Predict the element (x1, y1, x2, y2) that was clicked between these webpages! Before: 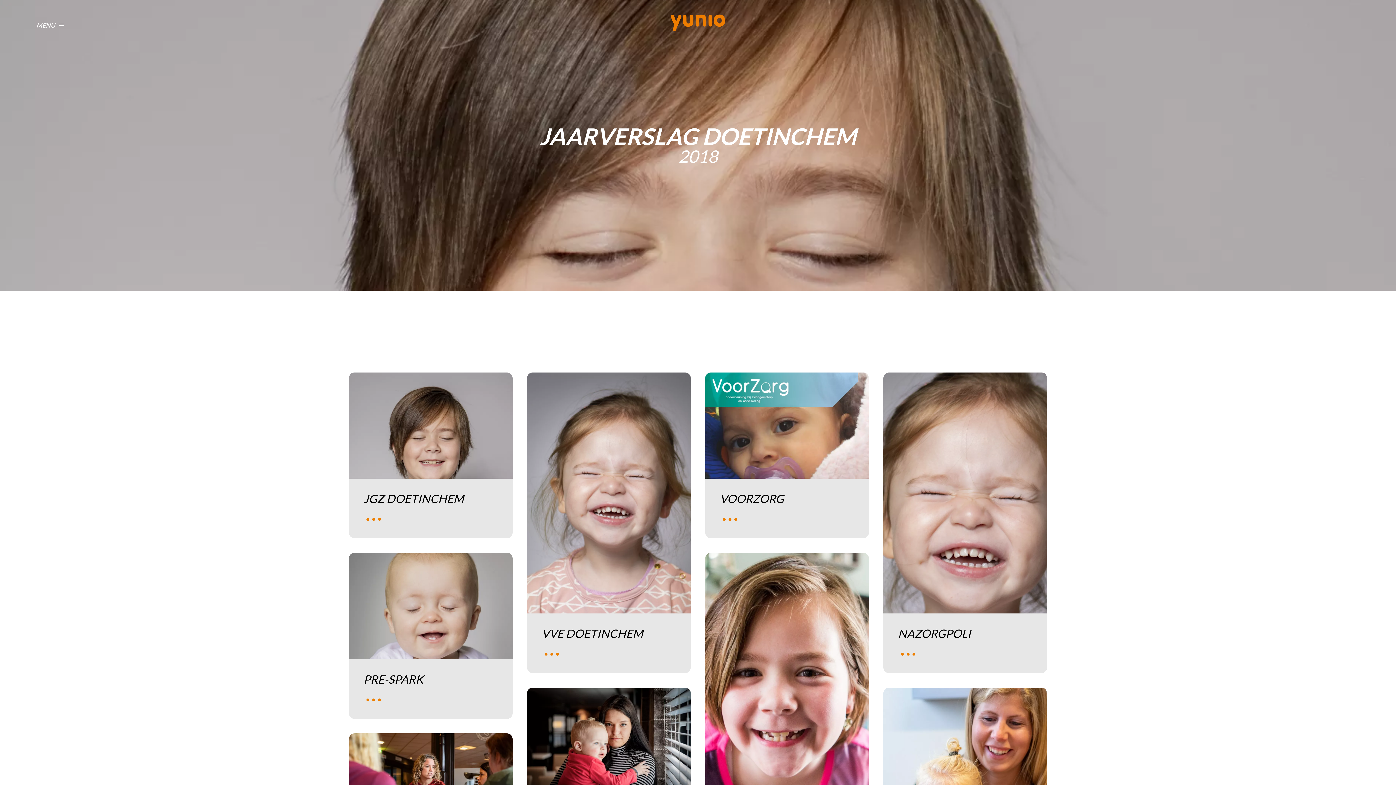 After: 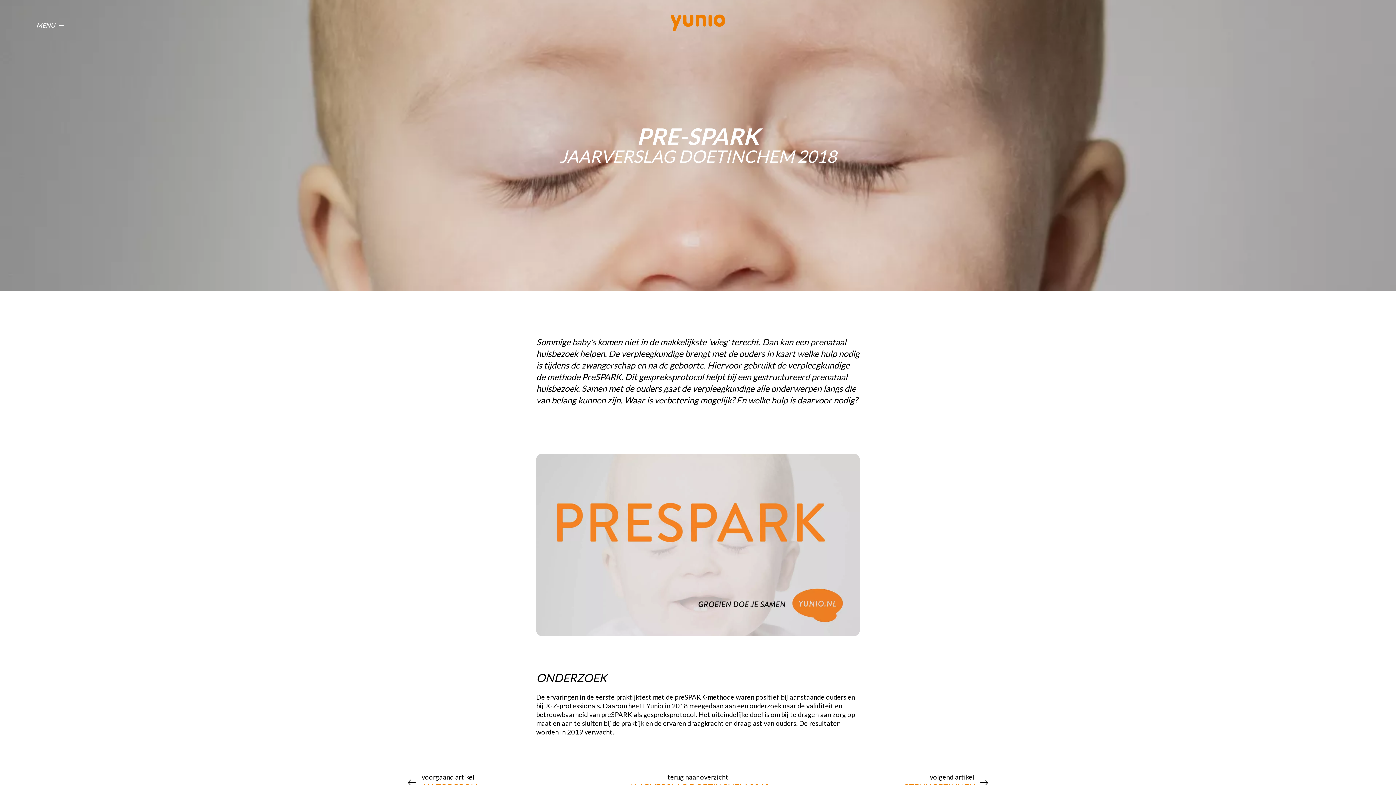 Action: bbox: (349, 553, 512, 719) label: PRE-SPARK
 
 
 